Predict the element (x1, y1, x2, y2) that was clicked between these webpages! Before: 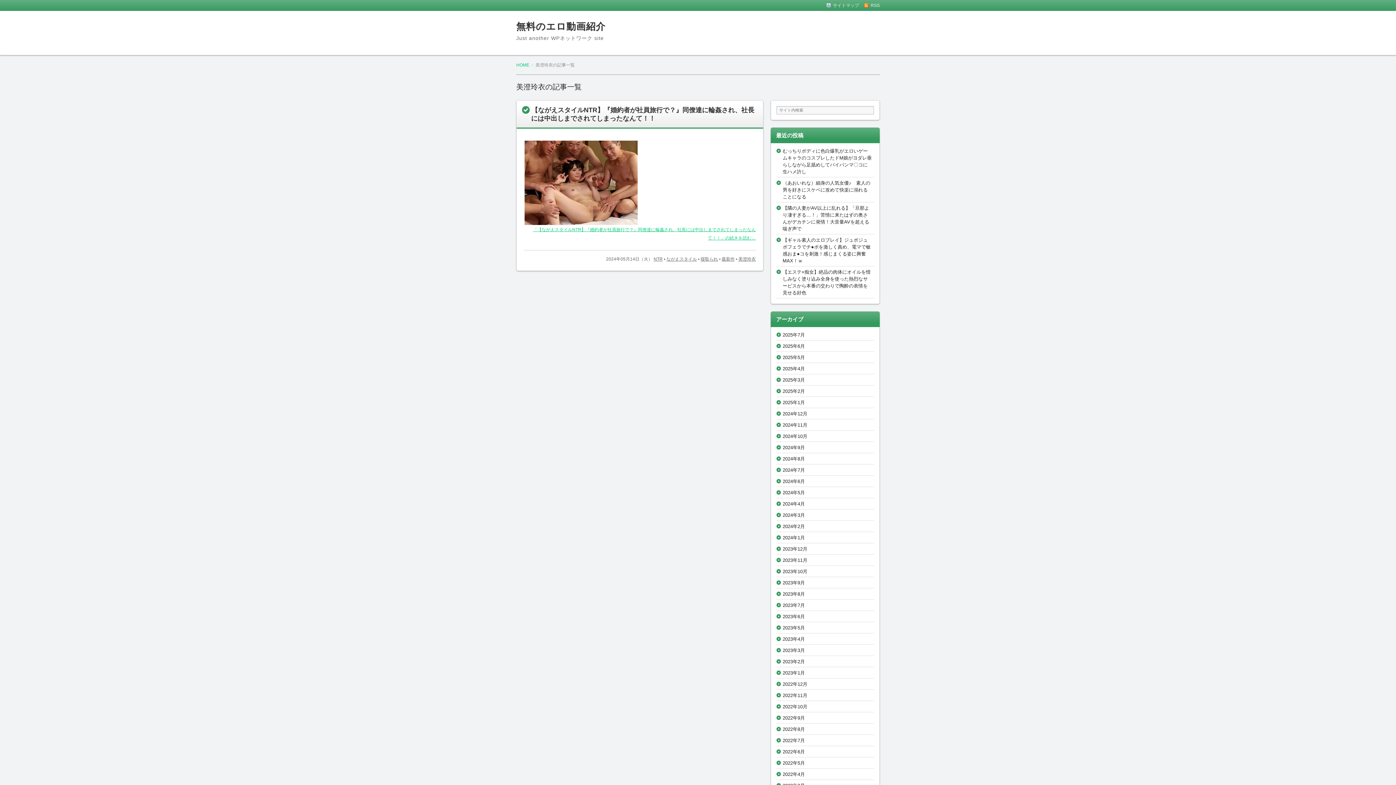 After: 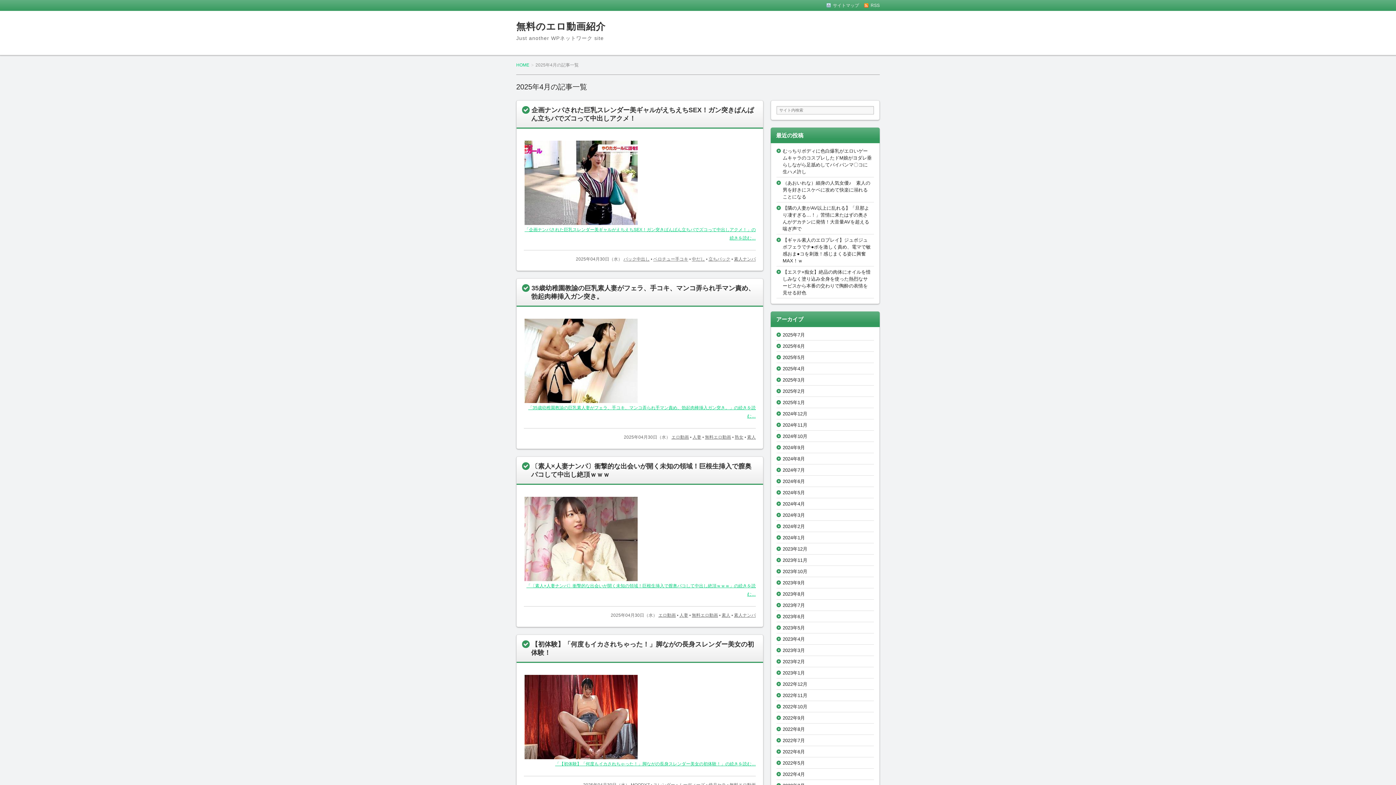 Action: bbox: (782, 366, 805, 371) label: 2025年4月